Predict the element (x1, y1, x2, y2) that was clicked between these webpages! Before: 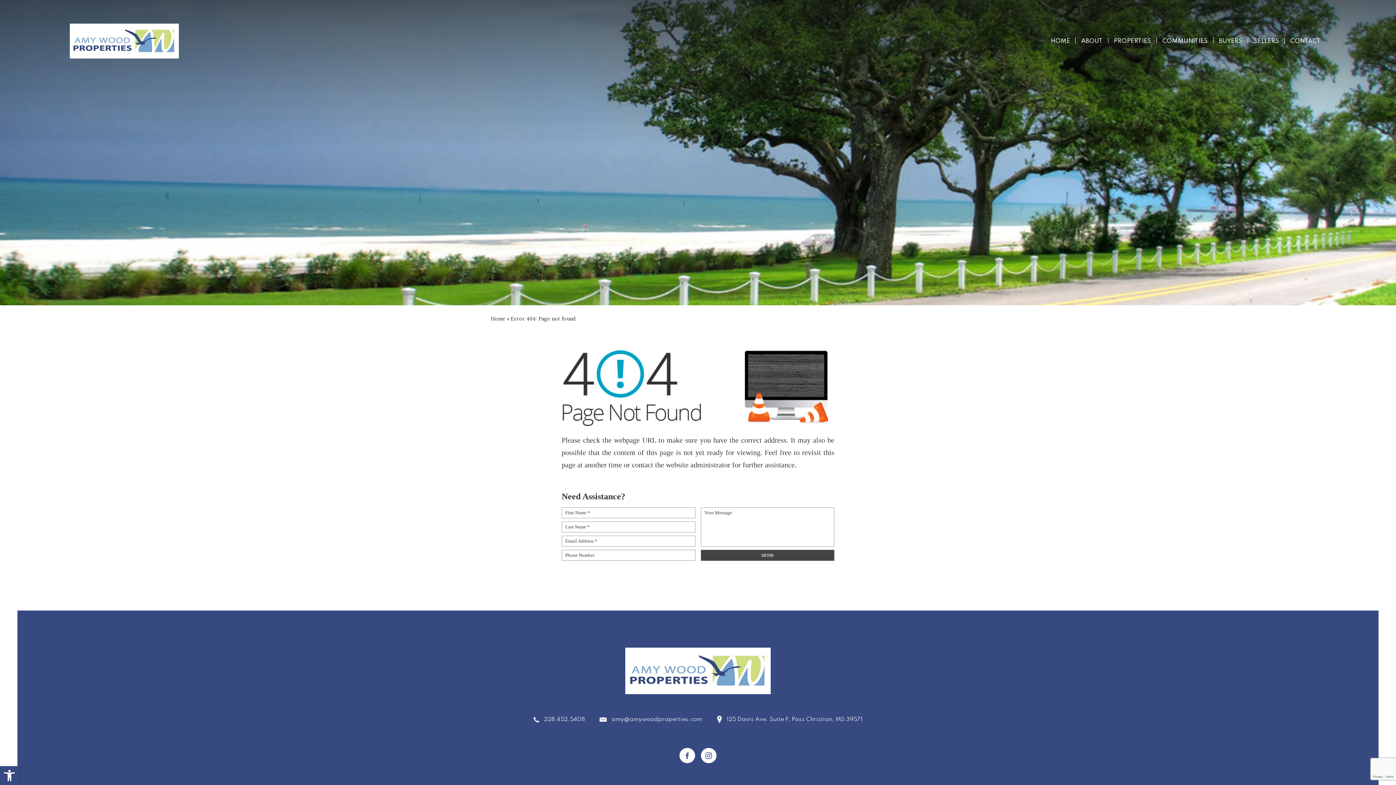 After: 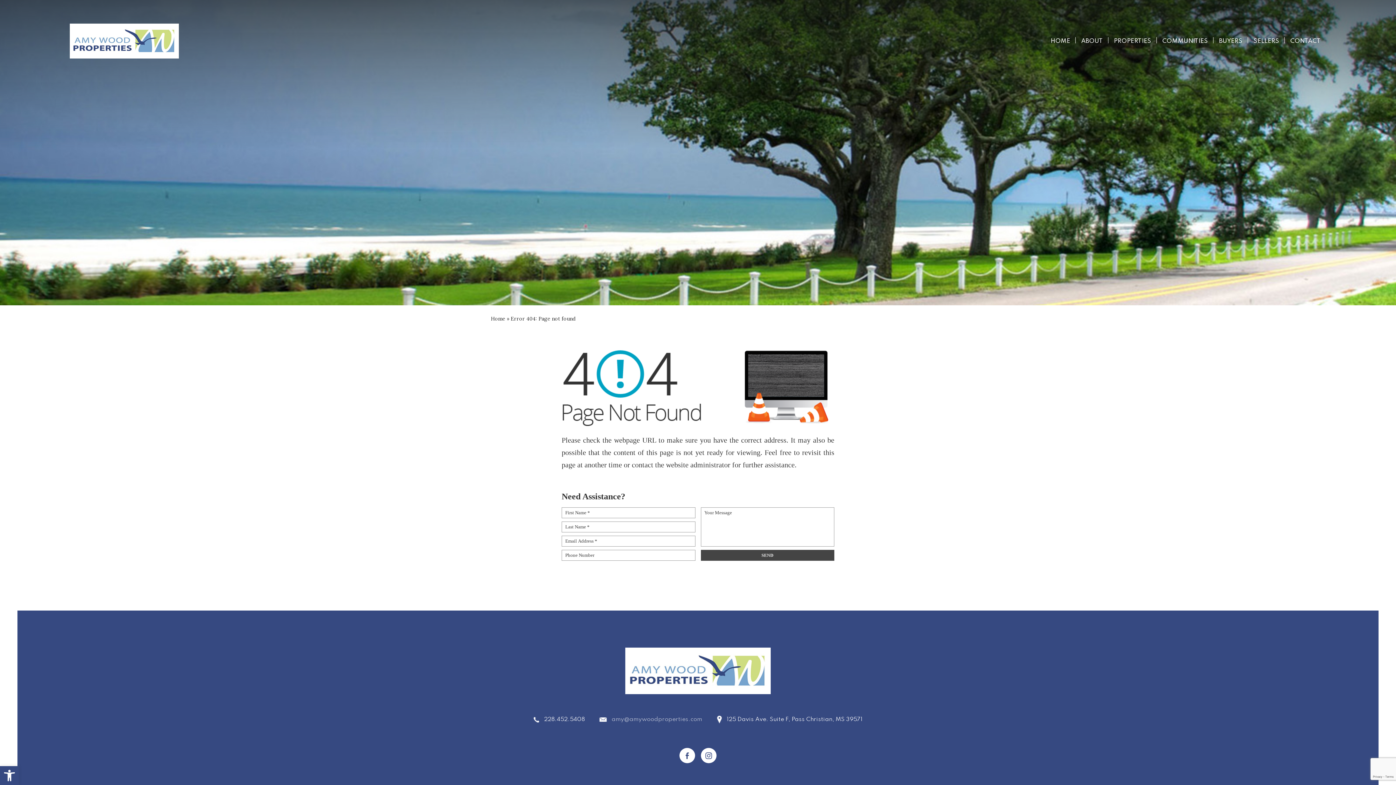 Action: bbox: (611, 716, 702, 723) label: amy(at)amywoodproperties(dotted)com